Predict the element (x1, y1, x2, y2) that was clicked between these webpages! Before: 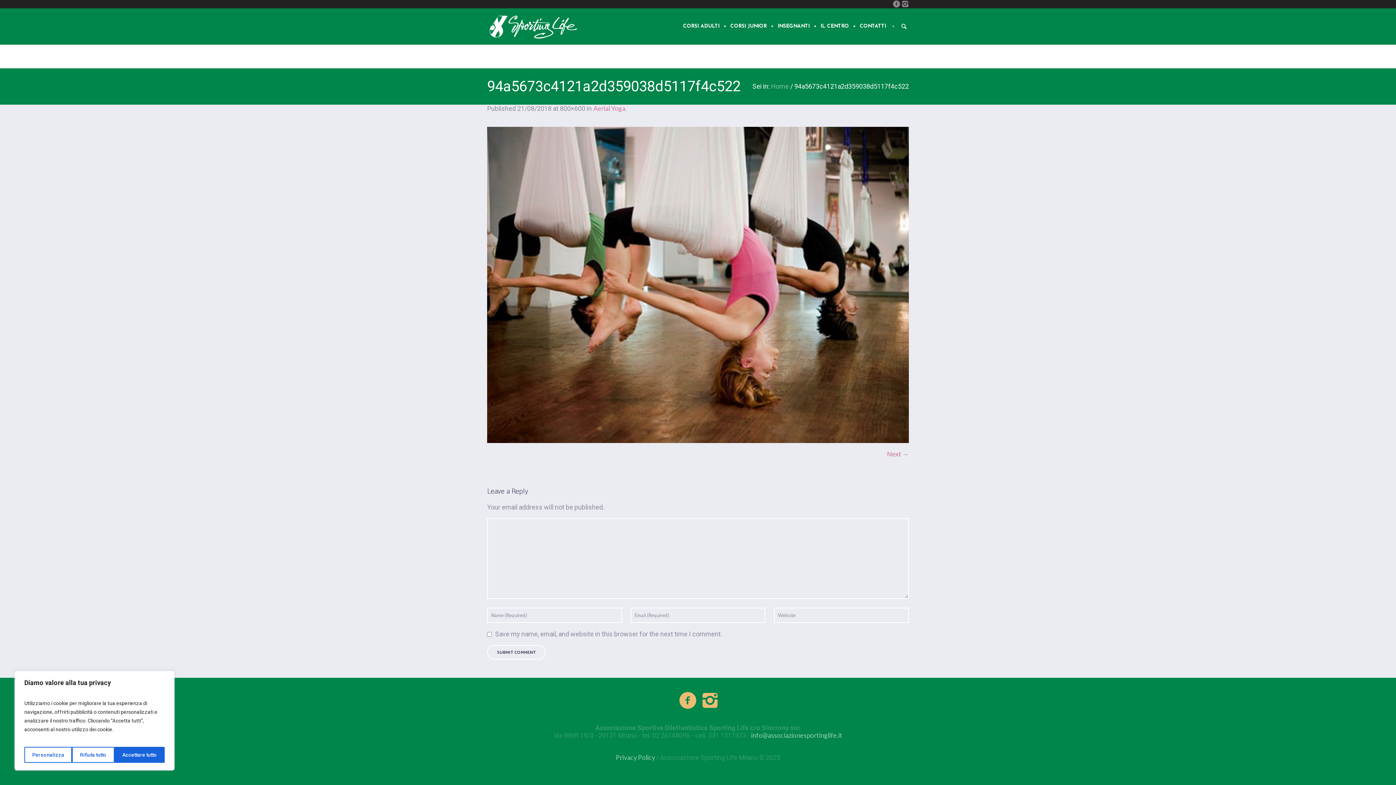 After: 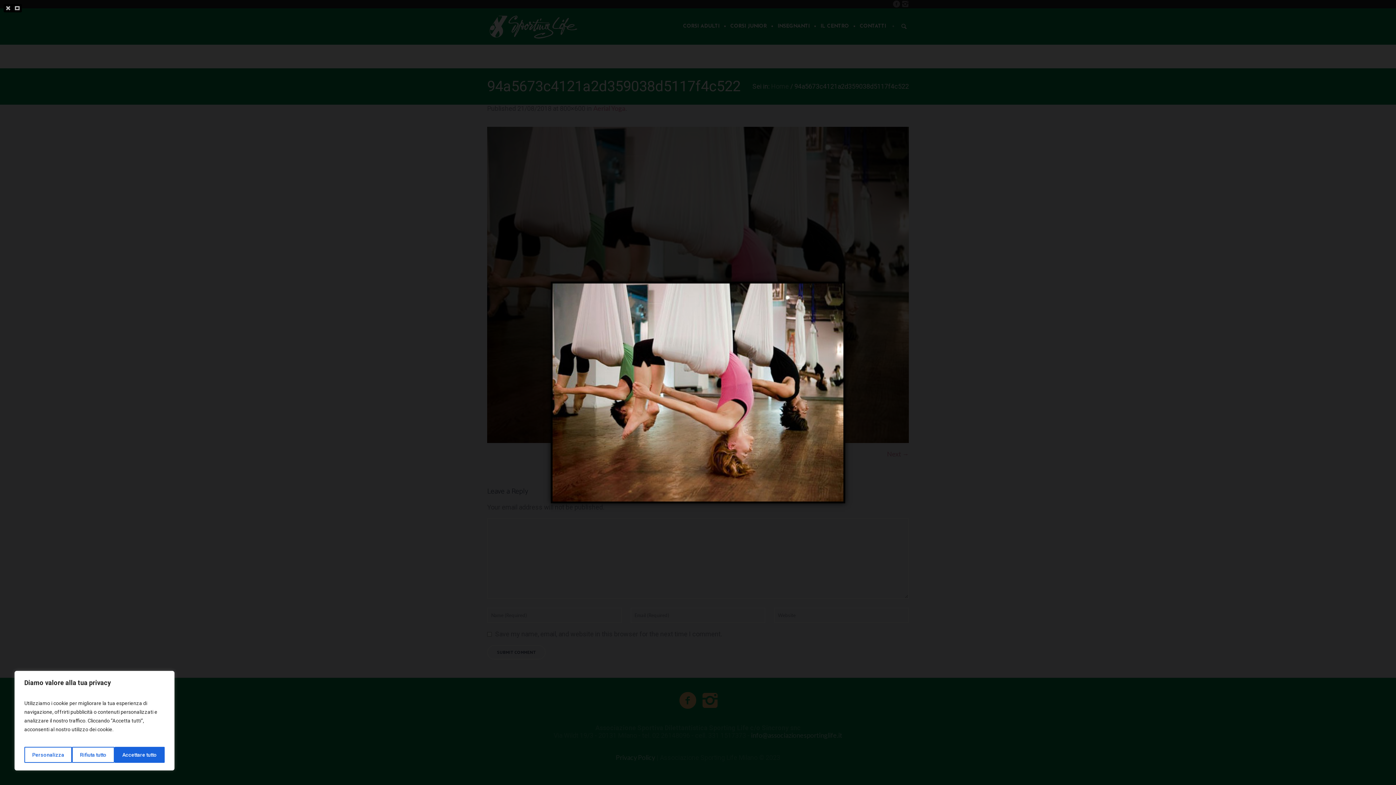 Action: bbox: (487, 126, 909, 443)